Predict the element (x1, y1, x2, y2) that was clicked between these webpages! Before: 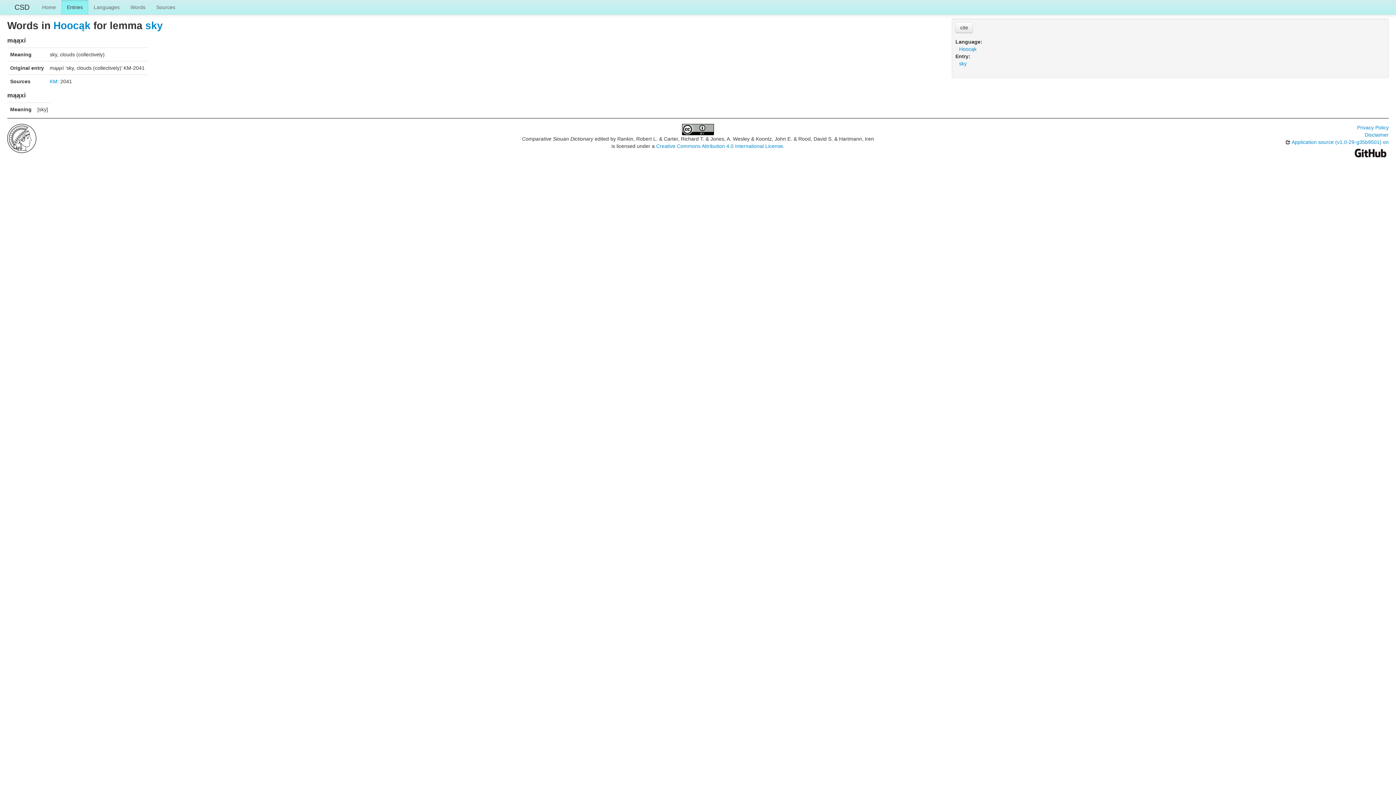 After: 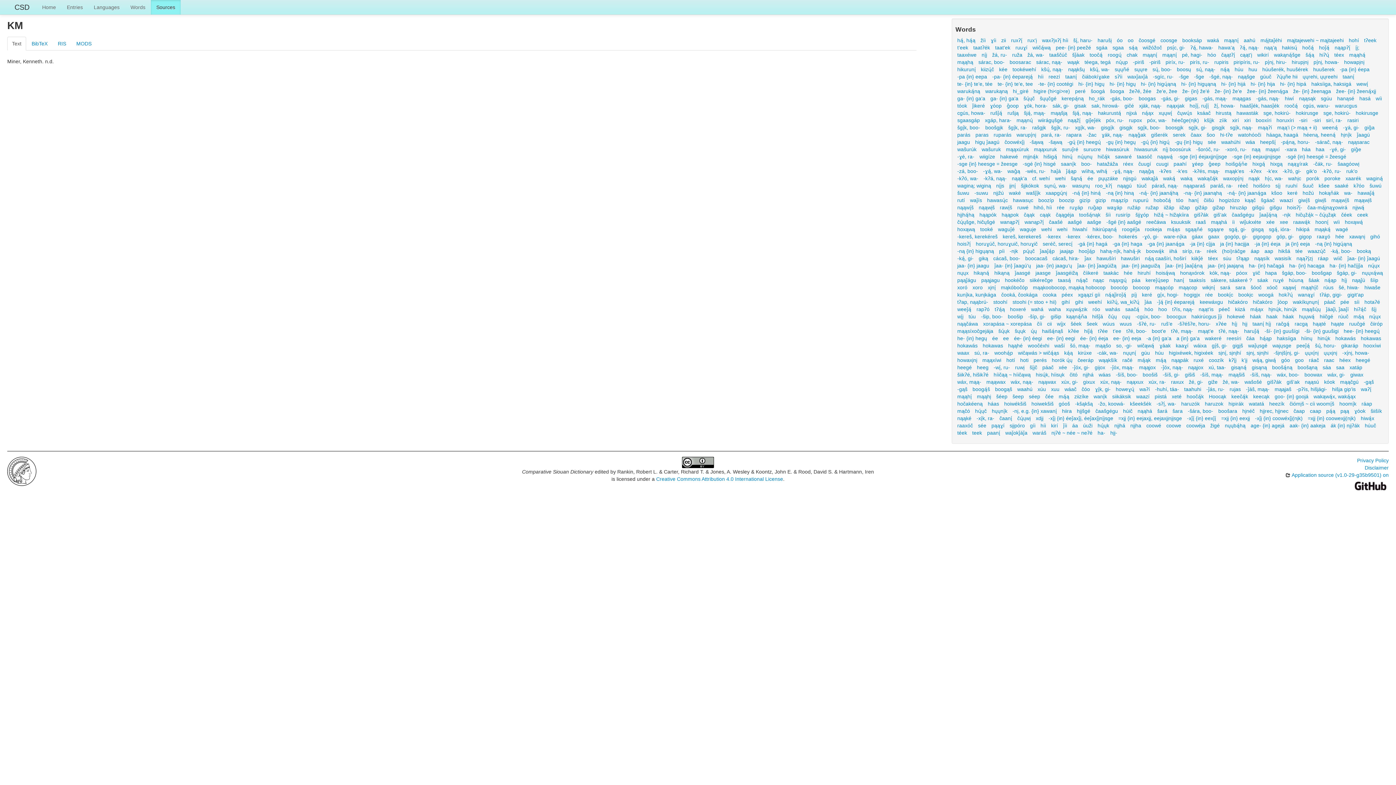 Action: label: KM bbox: (49, 78, 57, 84)